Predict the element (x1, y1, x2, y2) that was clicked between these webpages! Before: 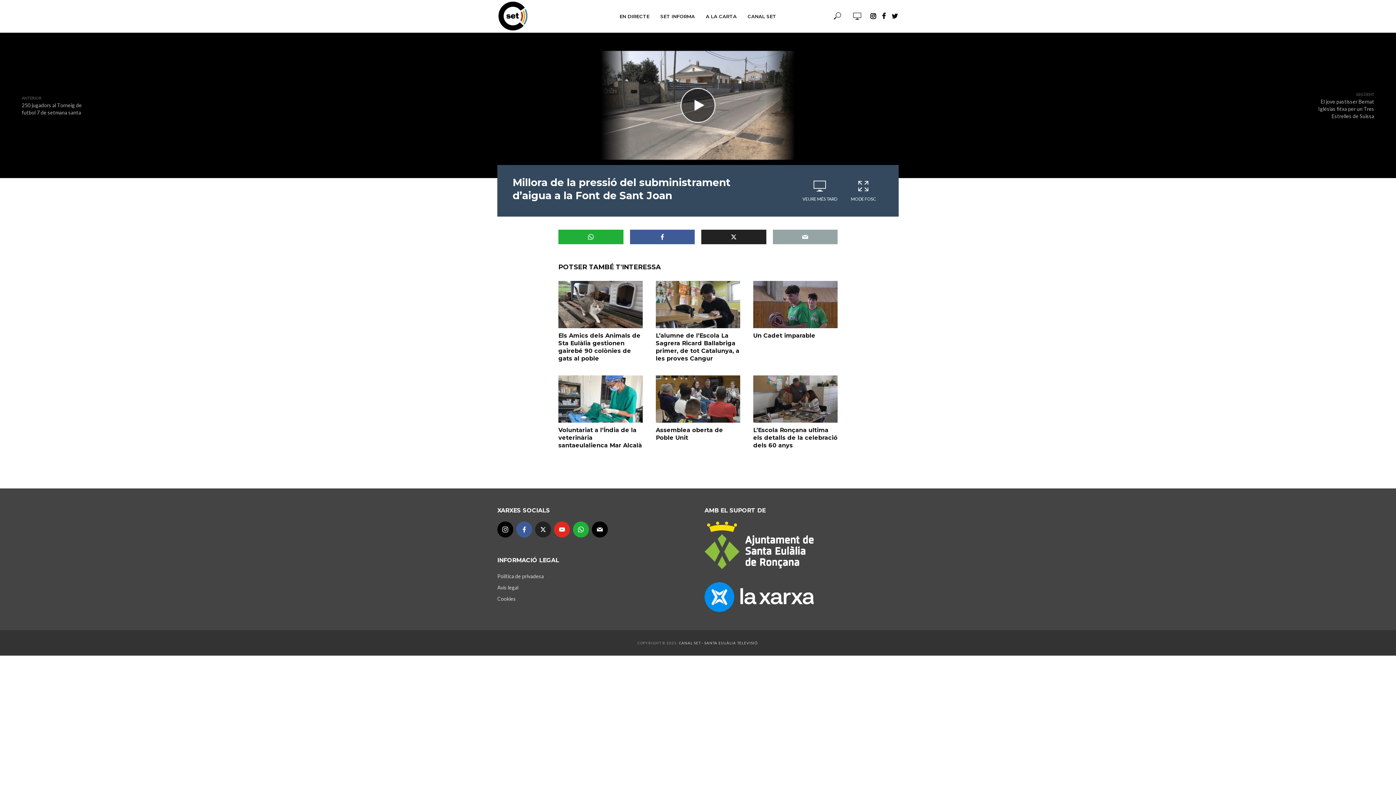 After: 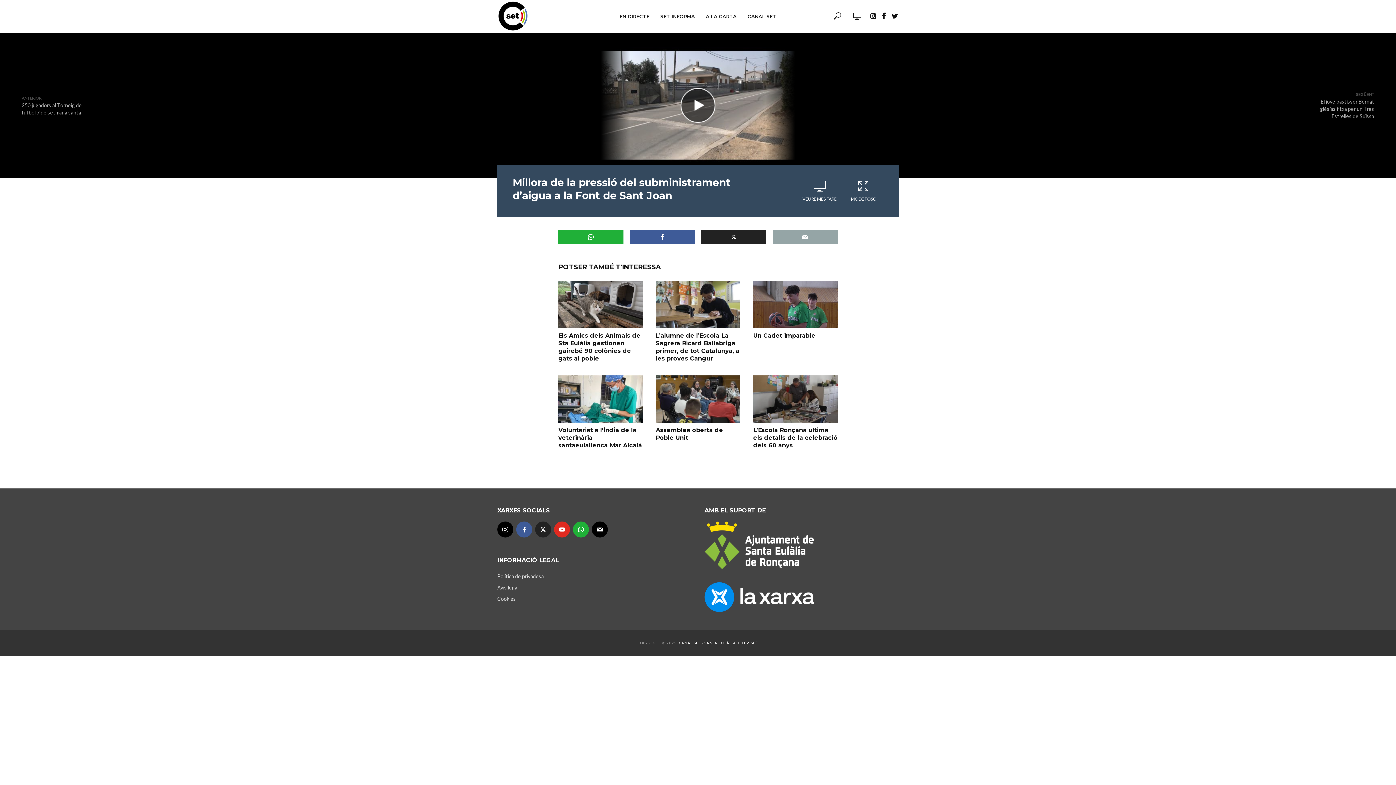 Action: bbox: (679, 641, 757, 645) label: CANAL SET - SANTA EULÀLIA TELEVISIÓ